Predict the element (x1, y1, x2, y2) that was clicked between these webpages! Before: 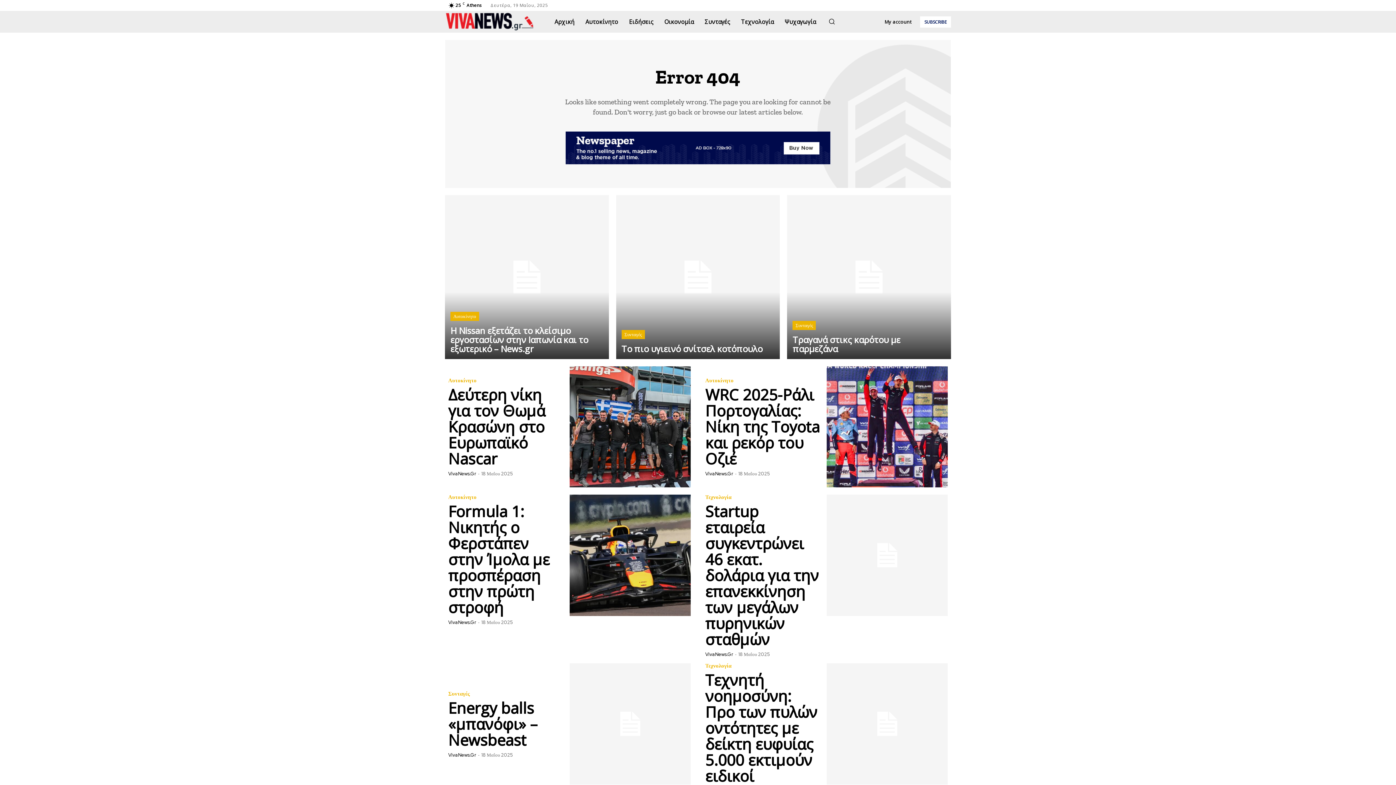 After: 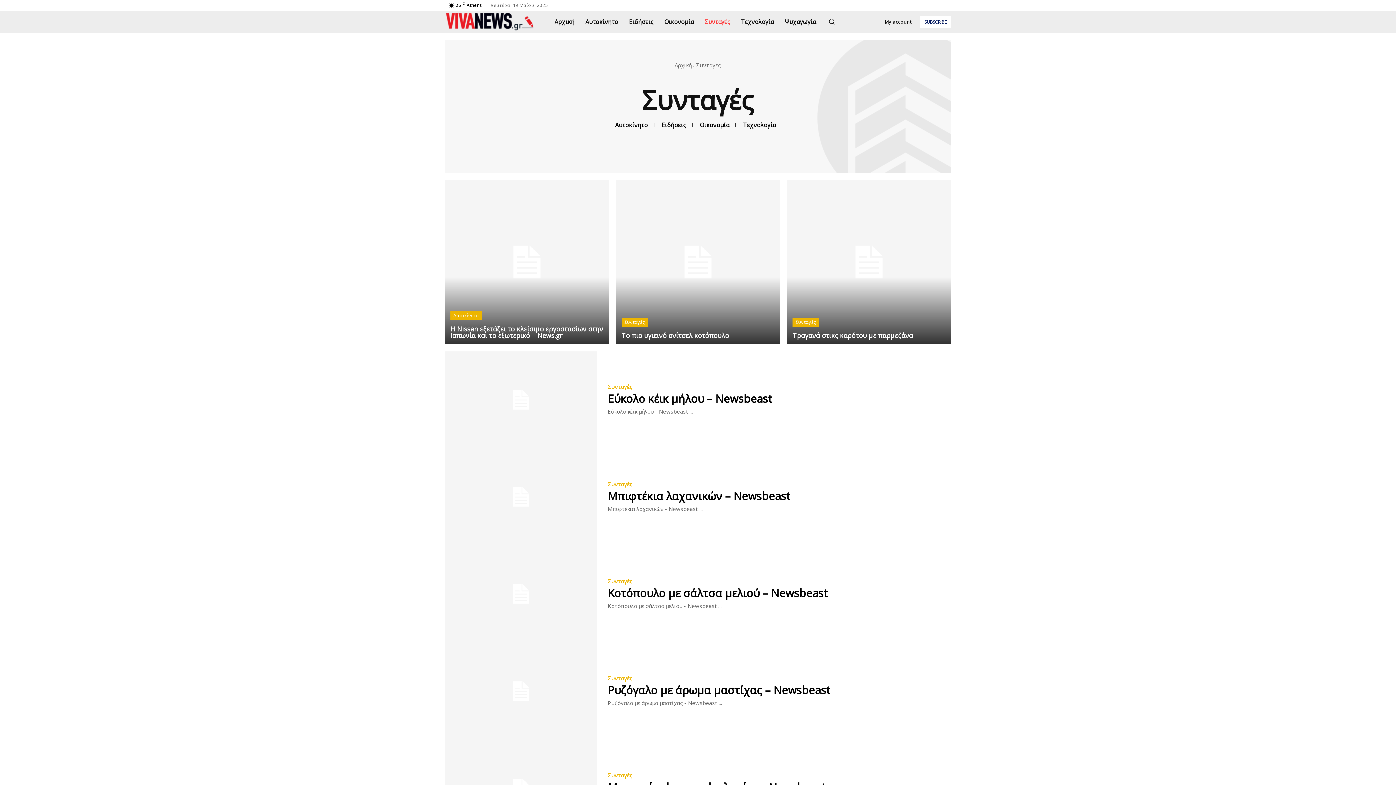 Action: bbox: (792, 320, 816, 330) label: Συνταγές